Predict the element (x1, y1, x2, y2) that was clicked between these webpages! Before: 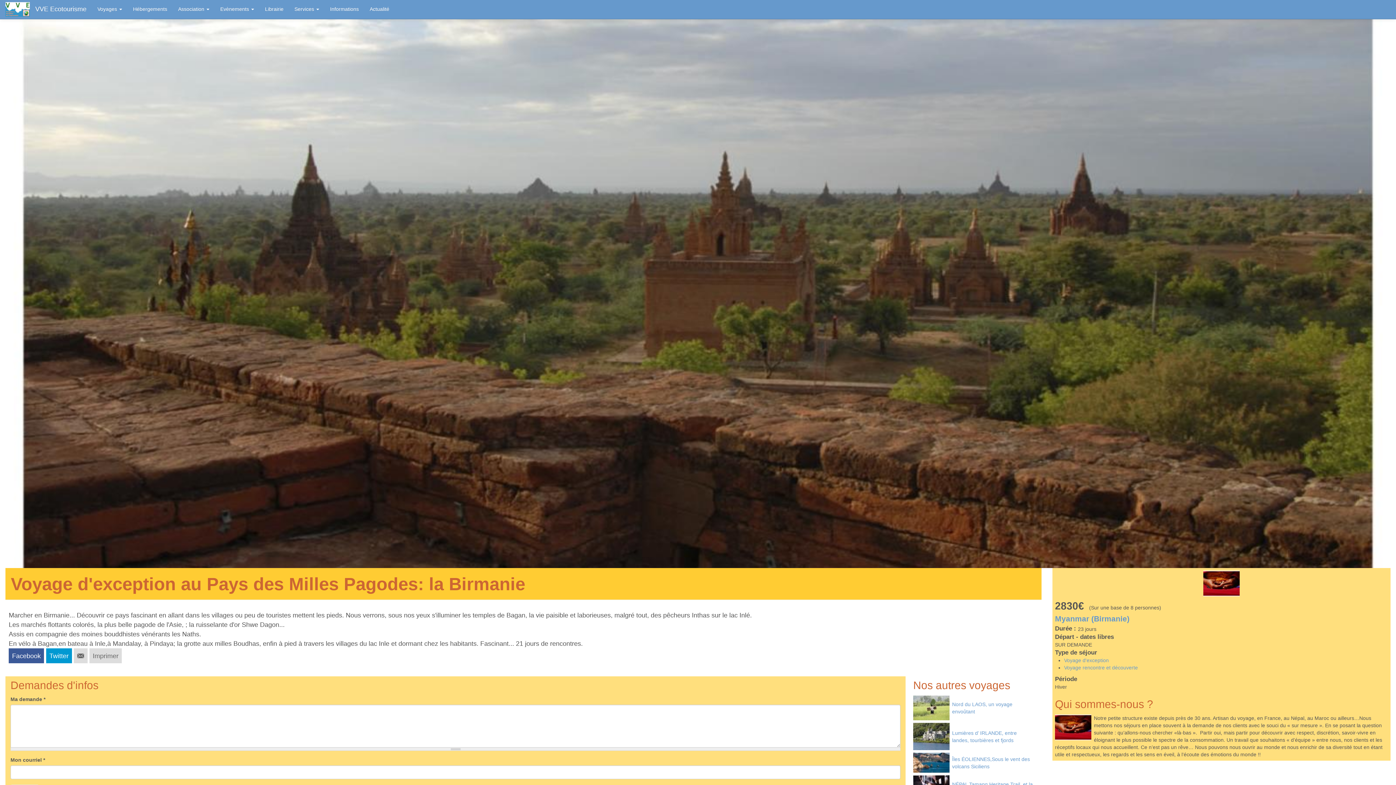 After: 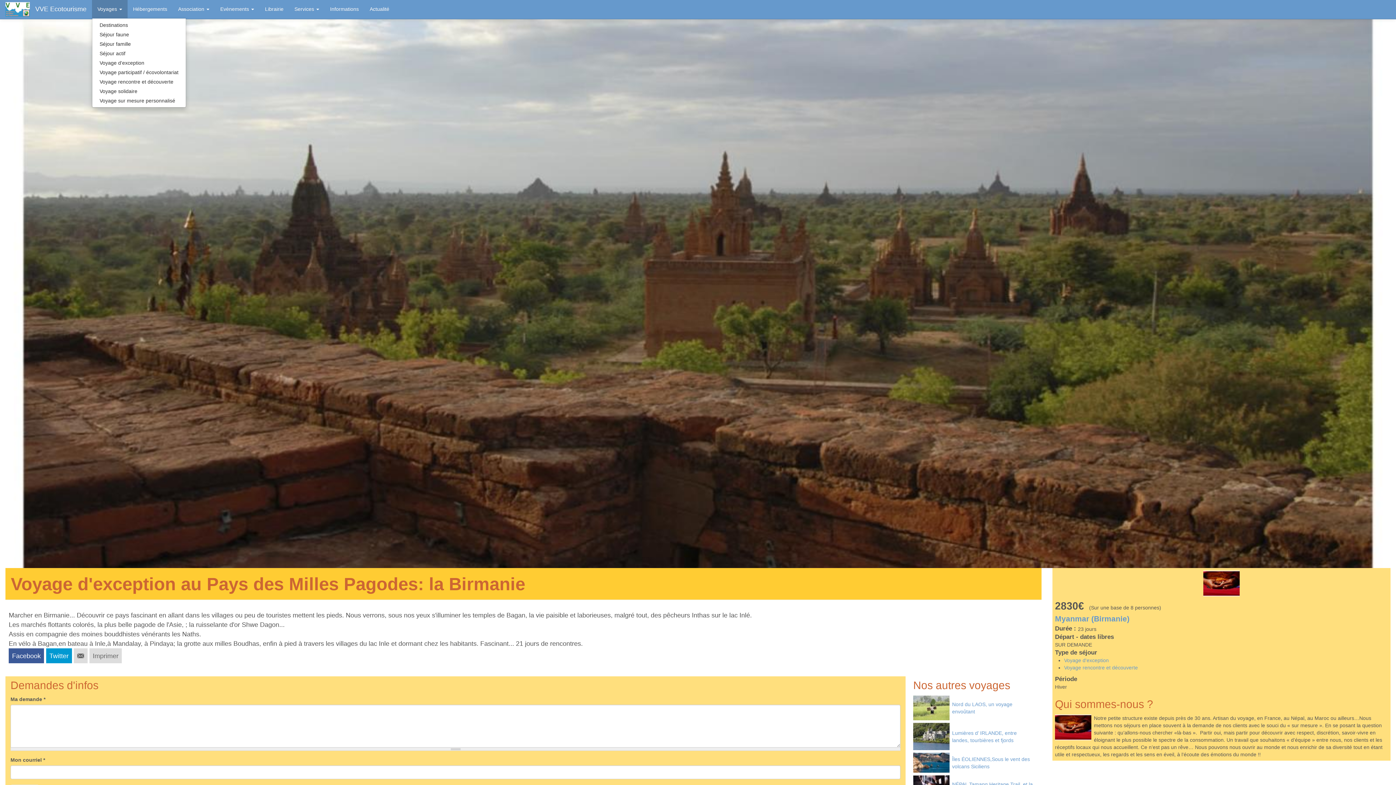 Action: label: Voyages  bbox: (92, 0, 127, 18)